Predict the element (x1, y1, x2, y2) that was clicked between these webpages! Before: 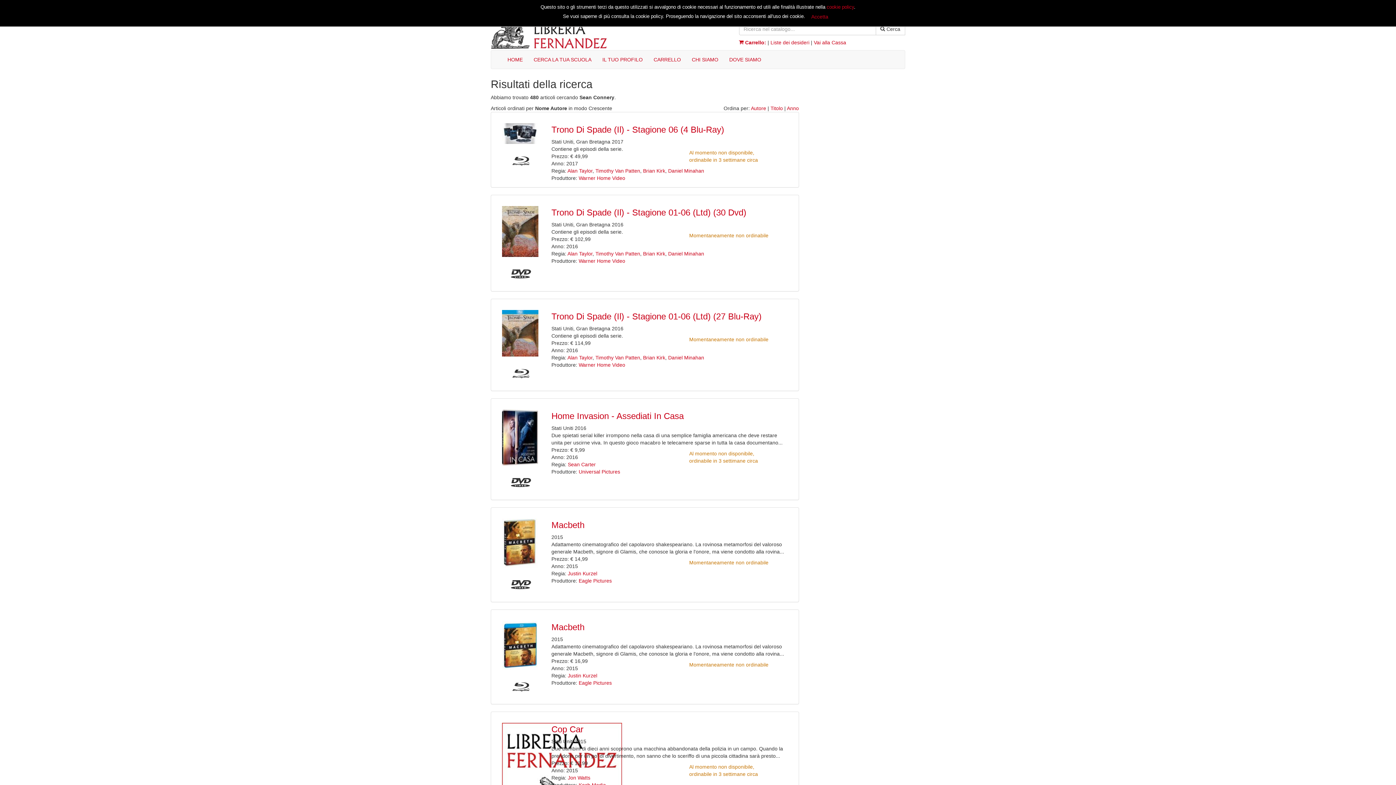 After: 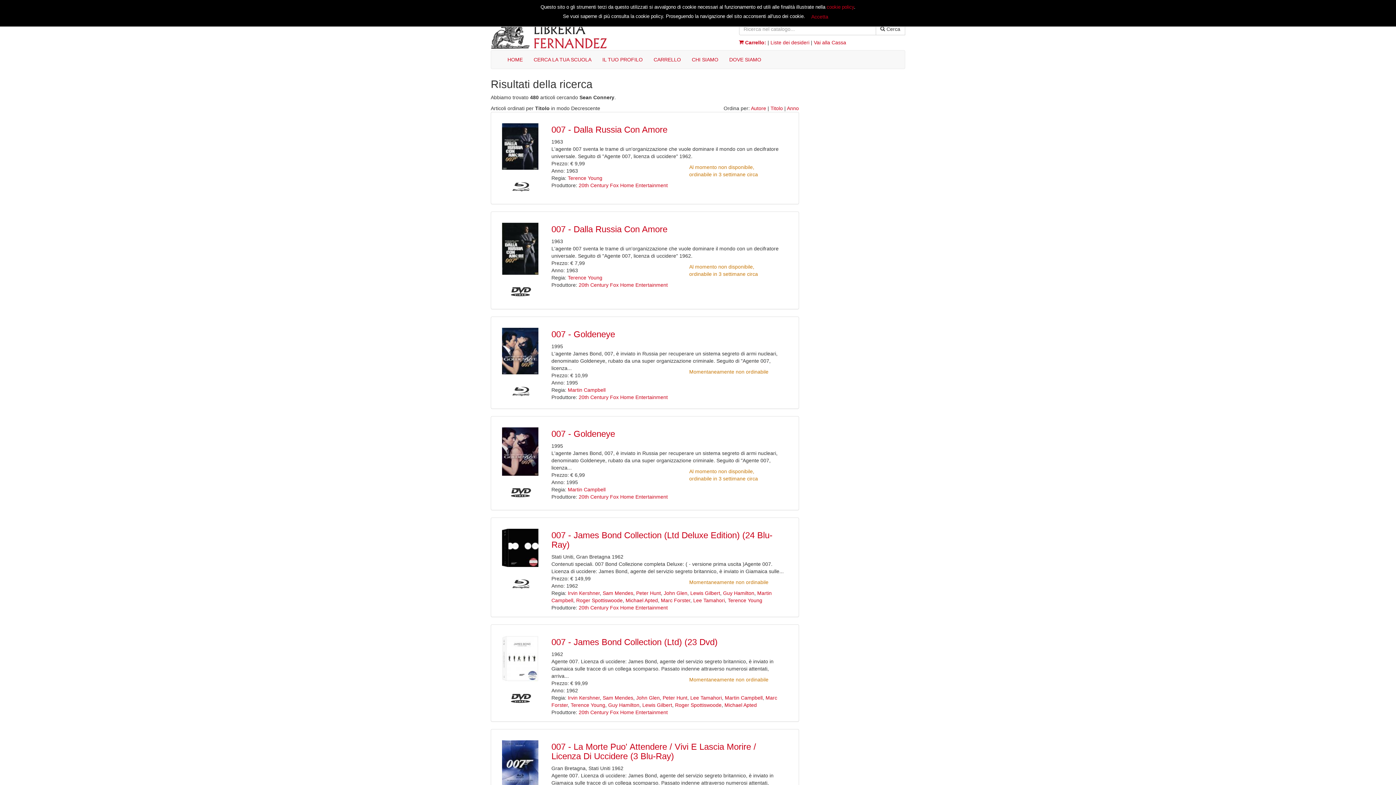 Action: label: Titolo bbox: (770, 105, 783, 111)